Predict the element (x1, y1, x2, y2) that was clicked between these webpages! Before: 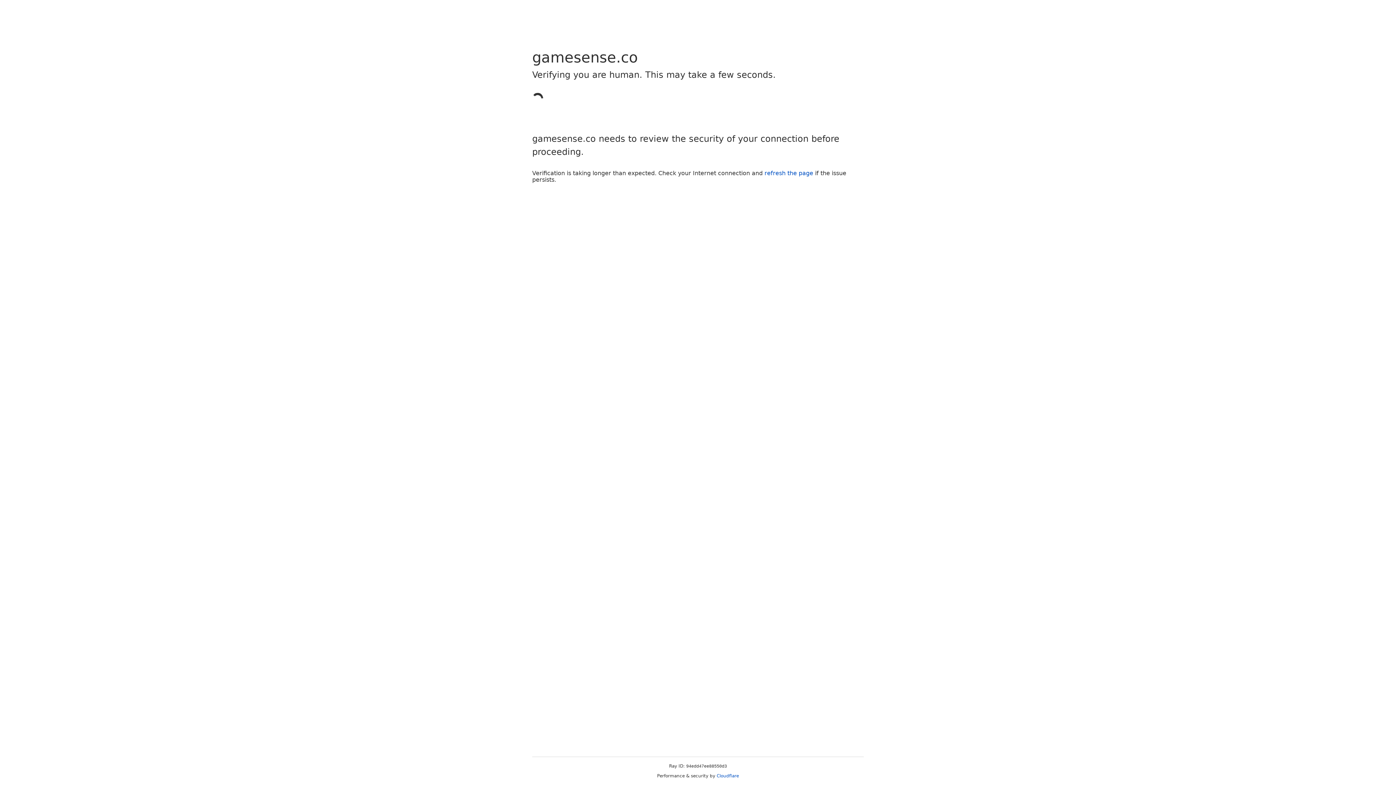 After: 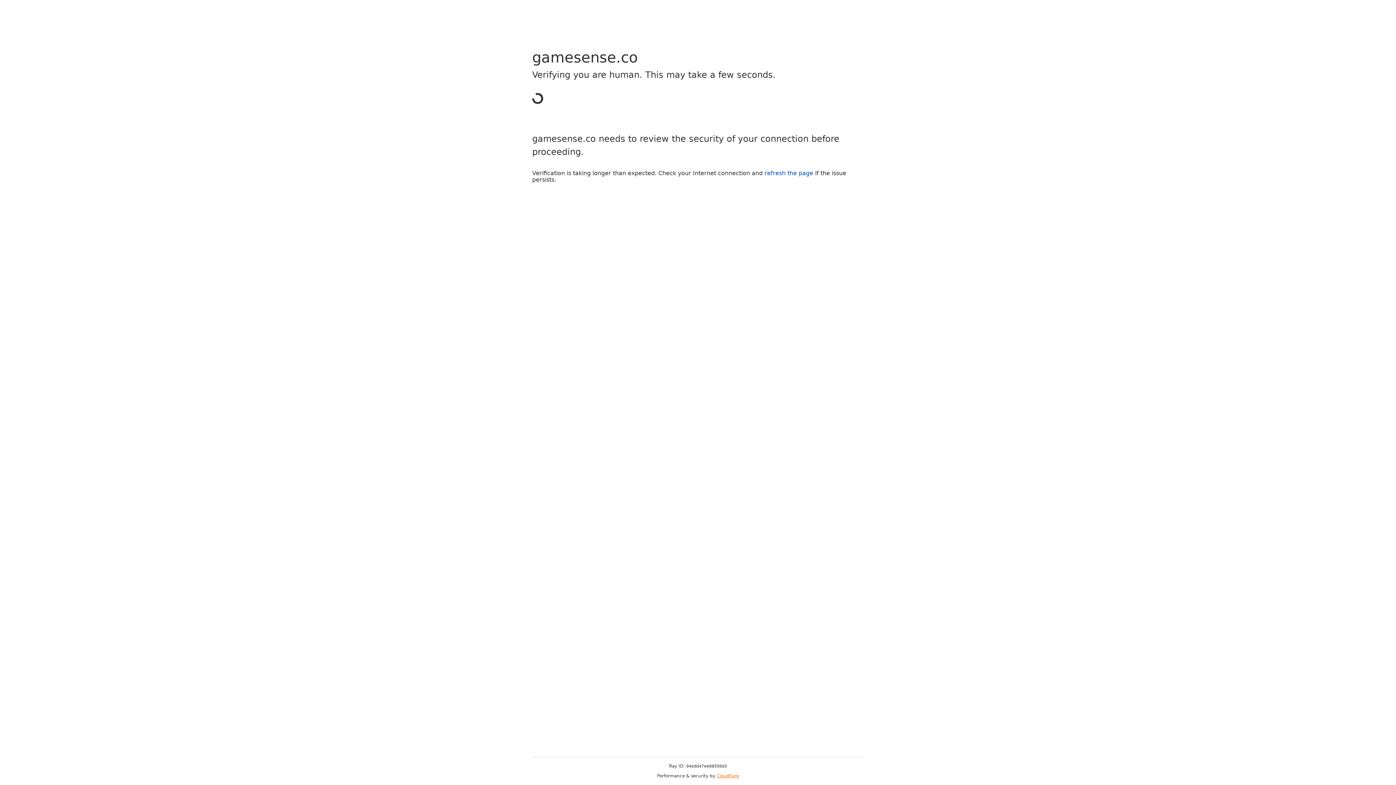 Action: bbox: (716, 773, 739, 778) label: Cloudflare